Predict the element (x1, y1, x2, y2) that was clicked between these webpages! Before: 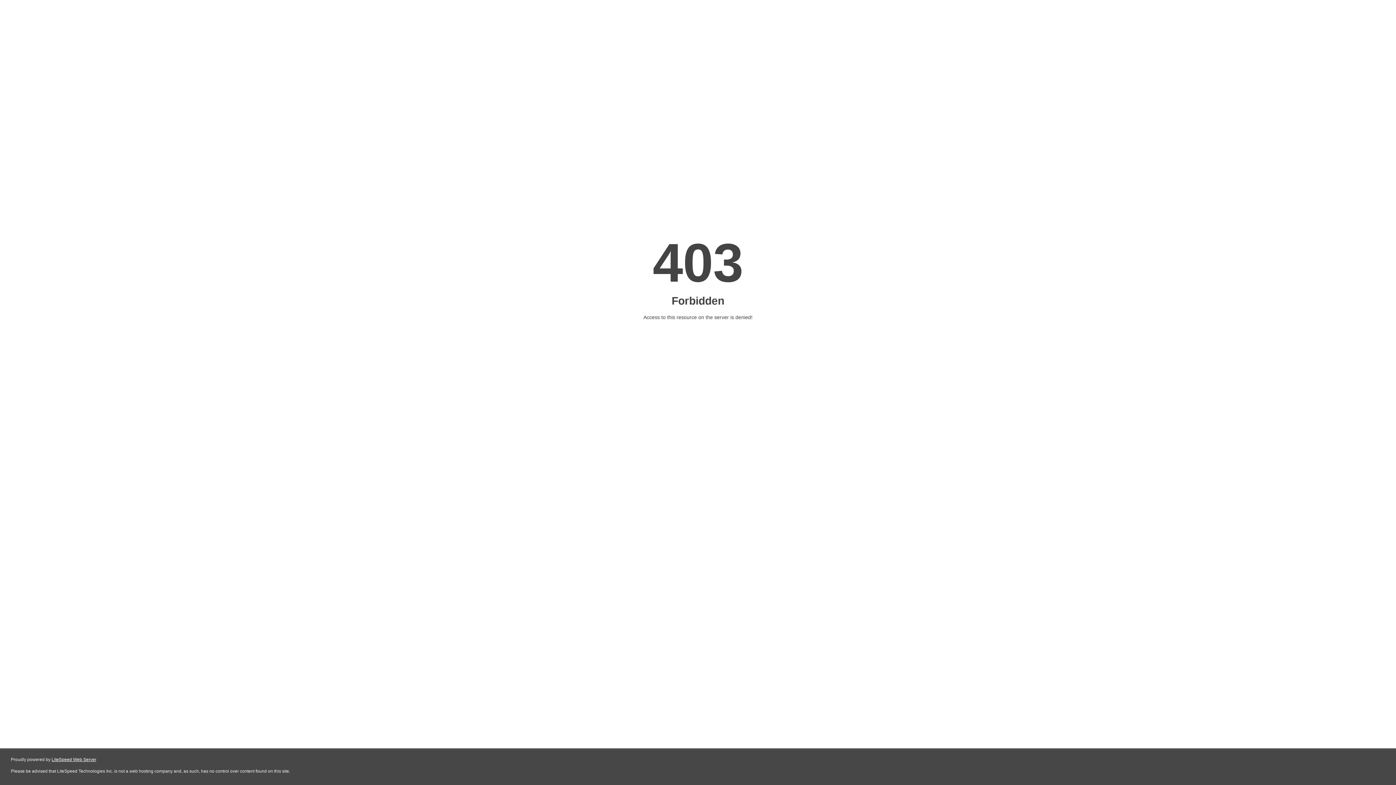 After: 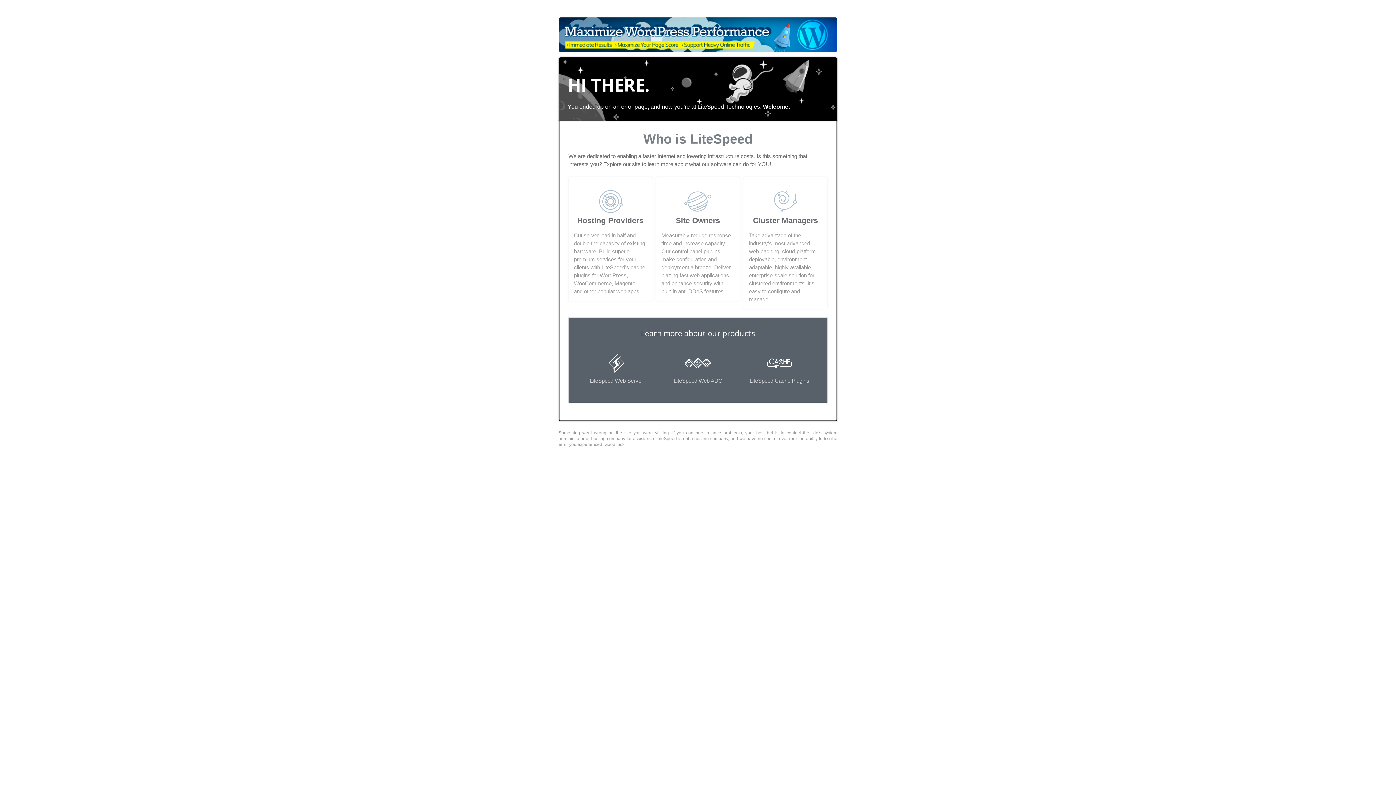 Action: bbox: (51, 757, 96, 762) label: LiteSpeed Web Server